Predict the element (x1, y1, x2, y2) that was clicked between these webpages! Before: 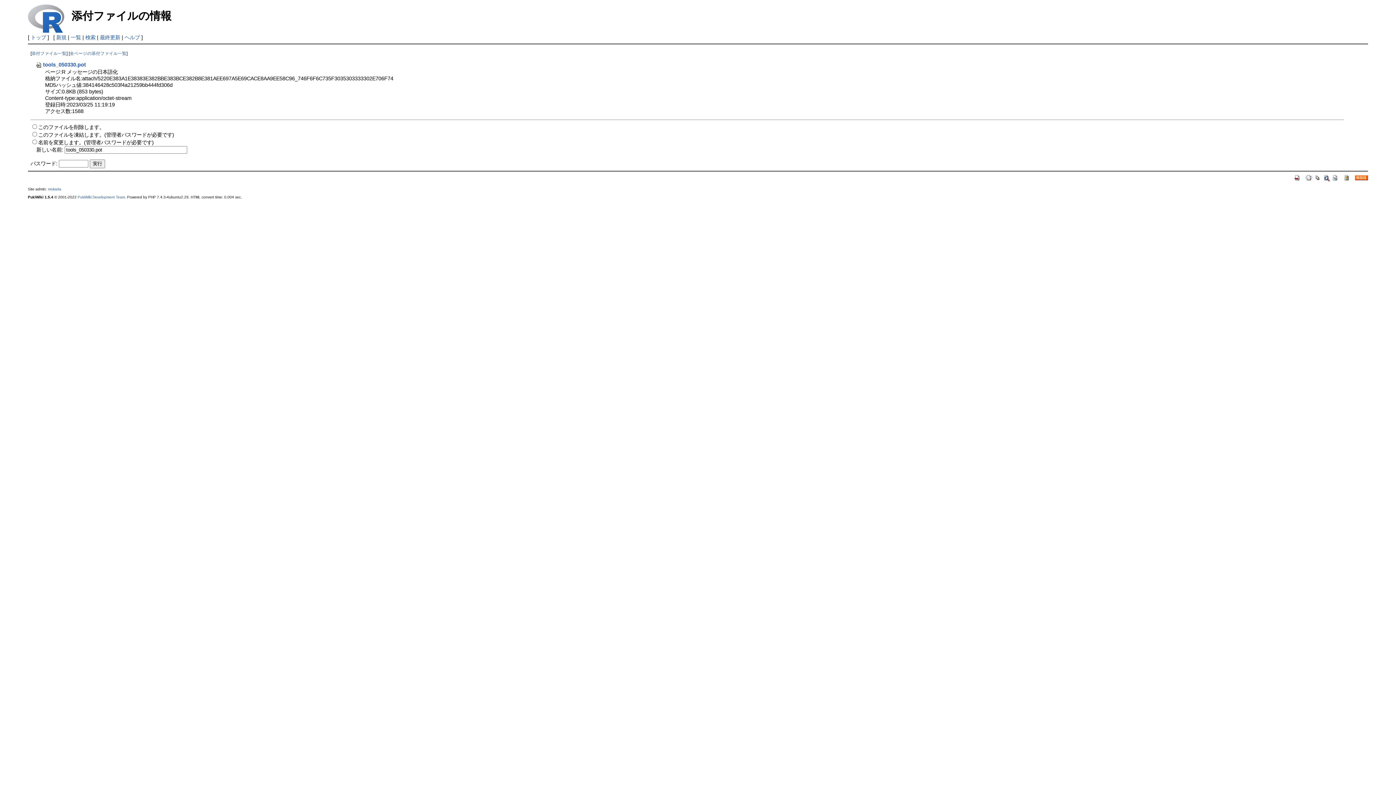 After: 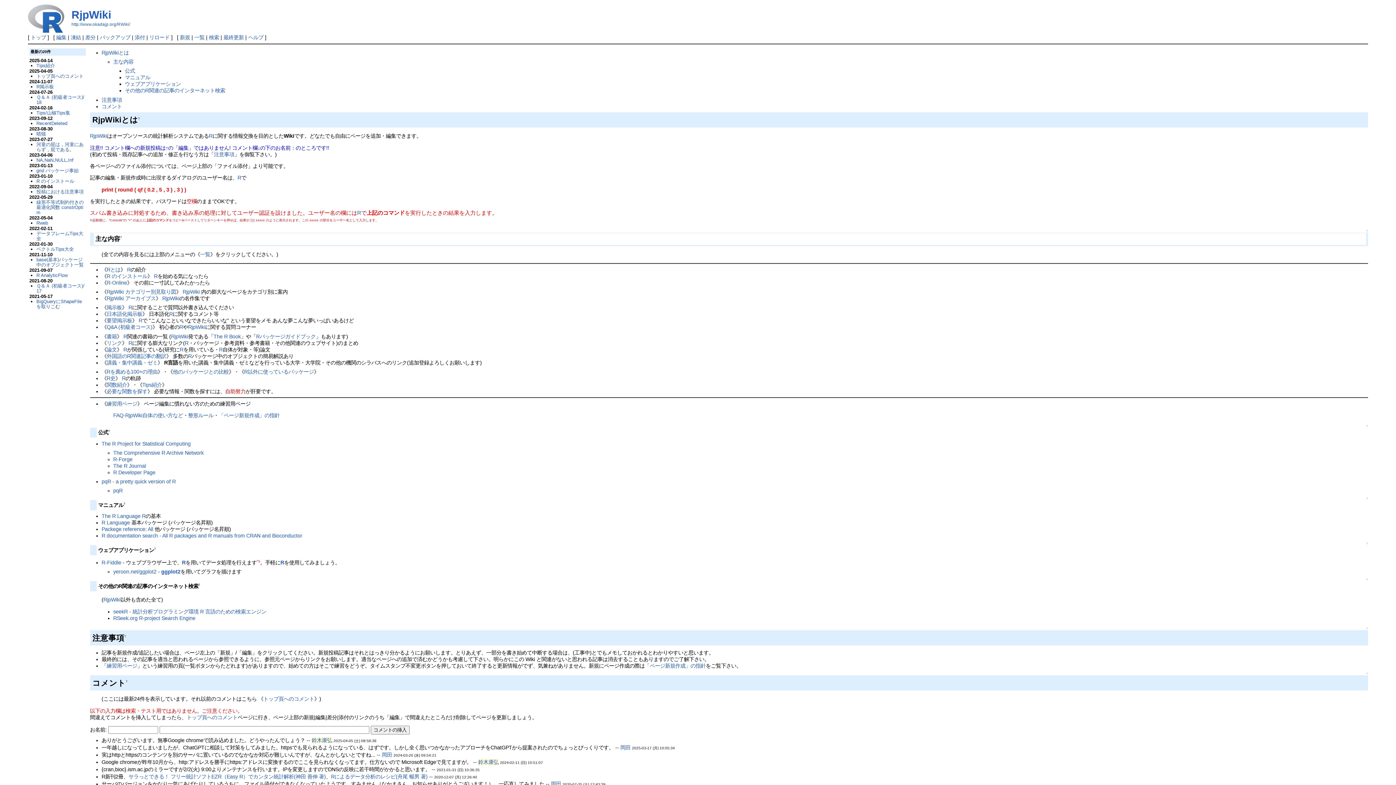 Action: bbox: (30, 34, 46, 40) label: トップ